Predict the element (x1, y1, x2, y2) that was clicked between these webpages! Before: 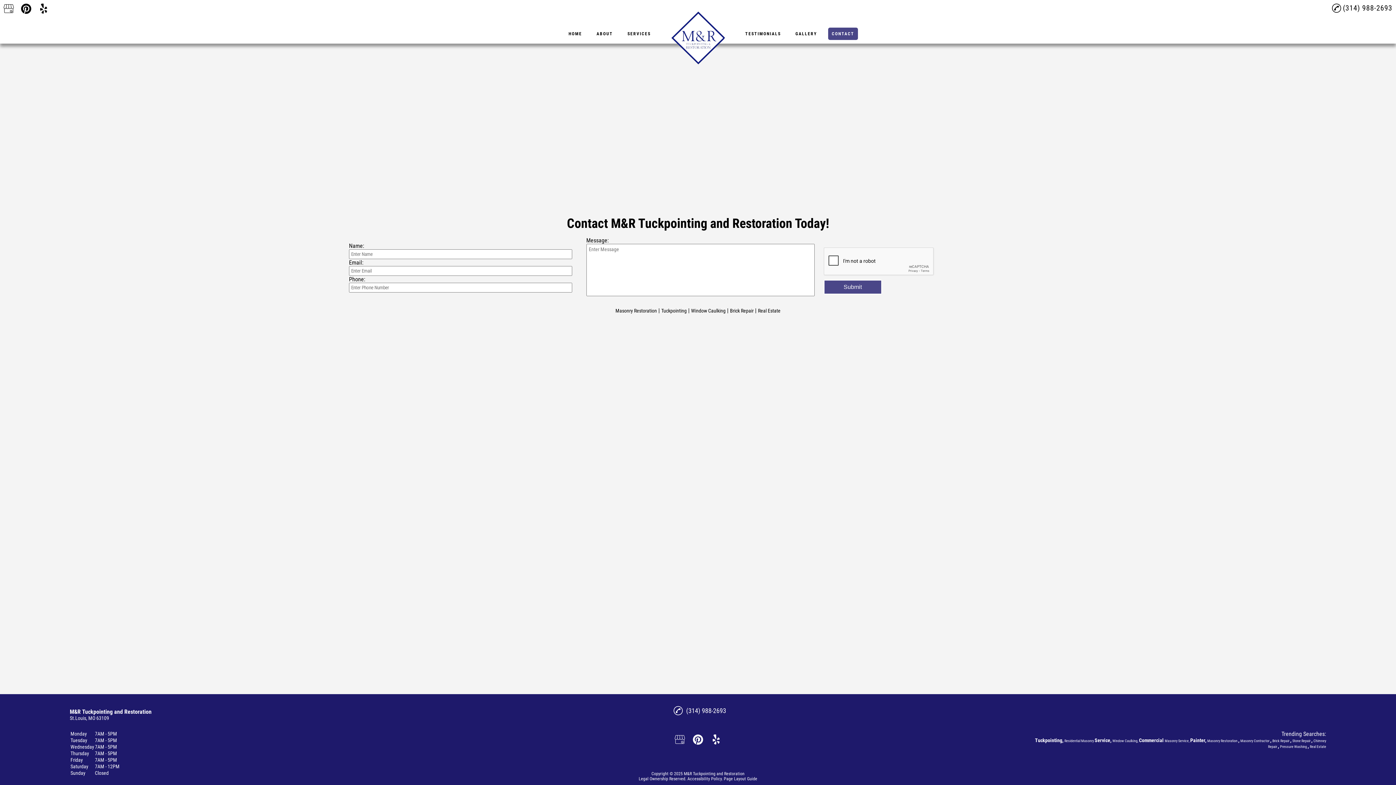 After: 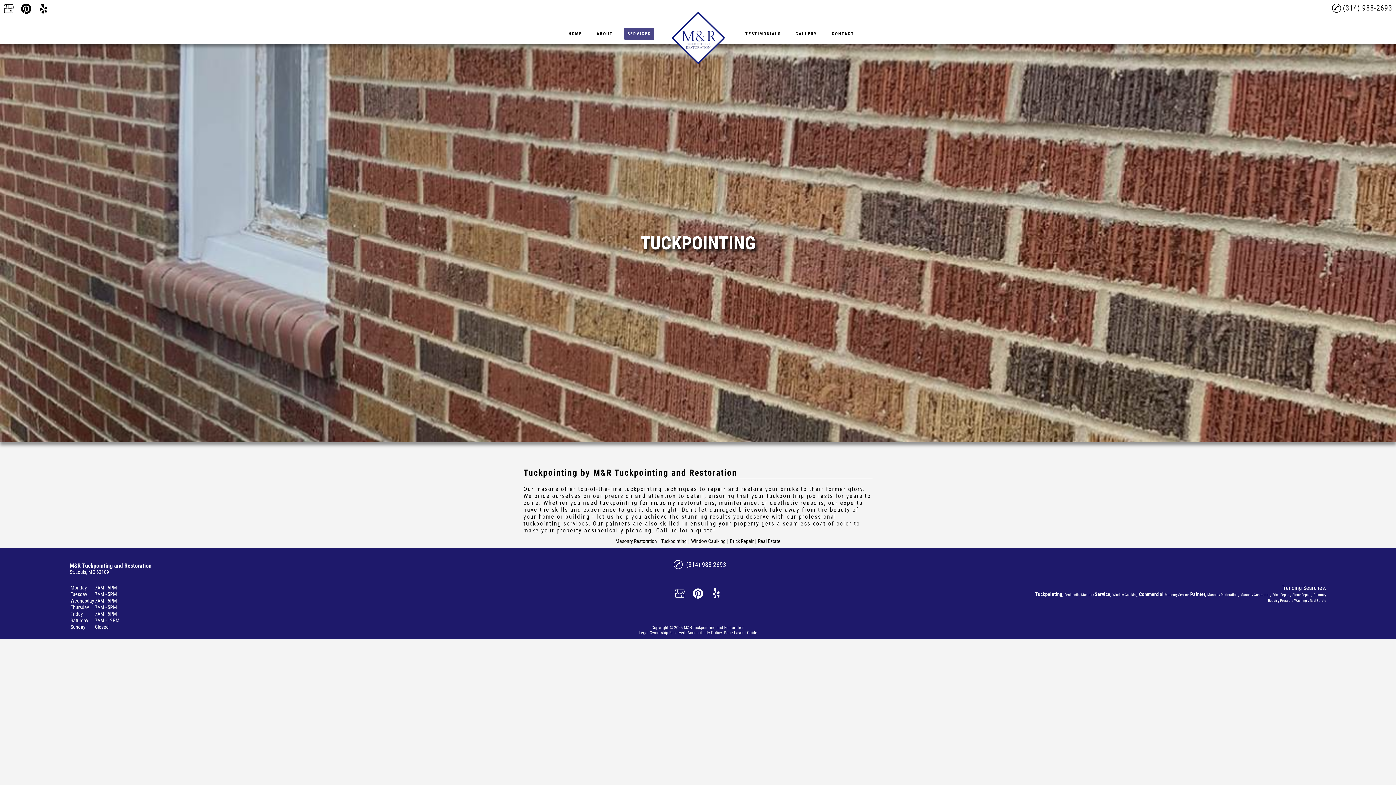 Action: bbox: (660, 308, 688, 313) label: Tuckpointing